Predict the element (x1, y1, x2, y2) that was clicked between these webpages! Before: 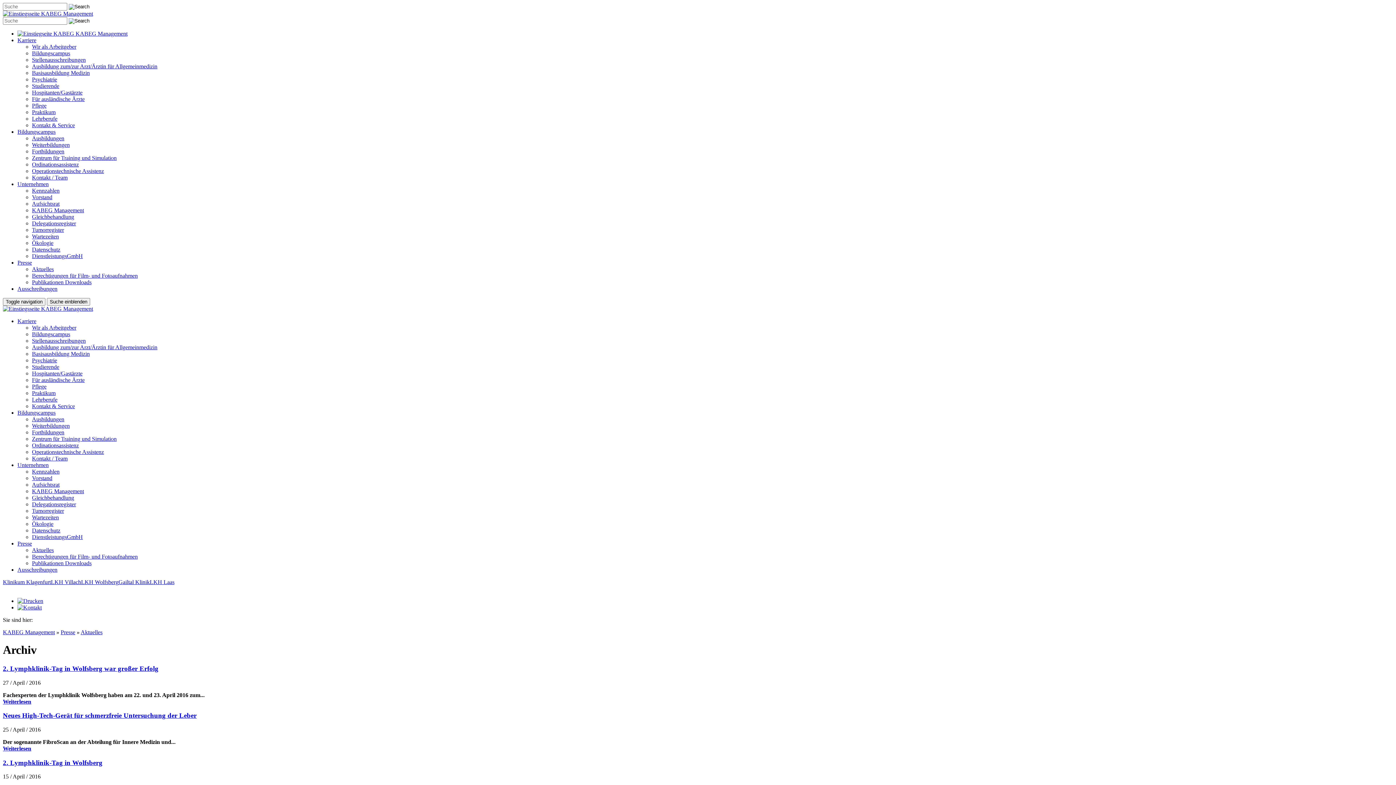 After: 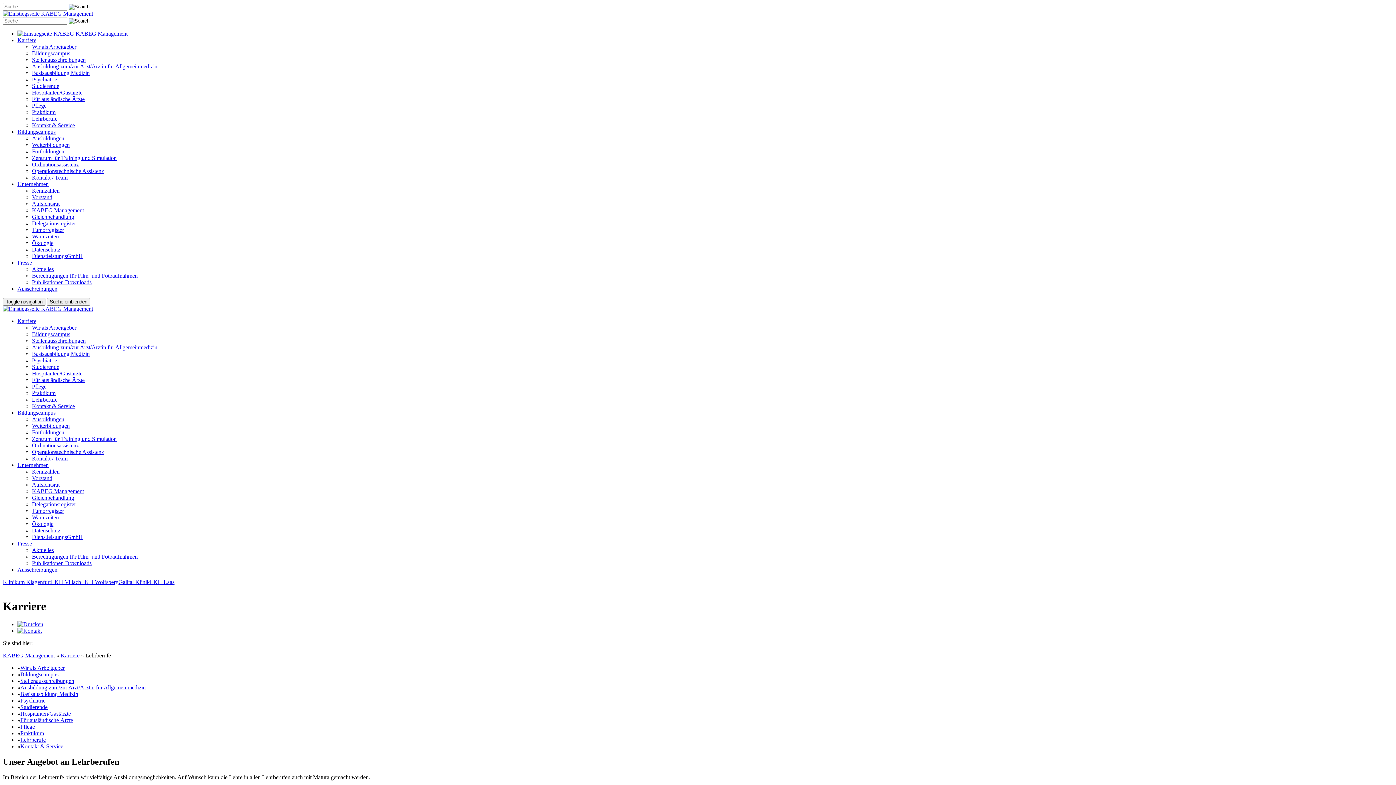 Action: label: Lehrberufe bbox: (32, 115, 57, 121)